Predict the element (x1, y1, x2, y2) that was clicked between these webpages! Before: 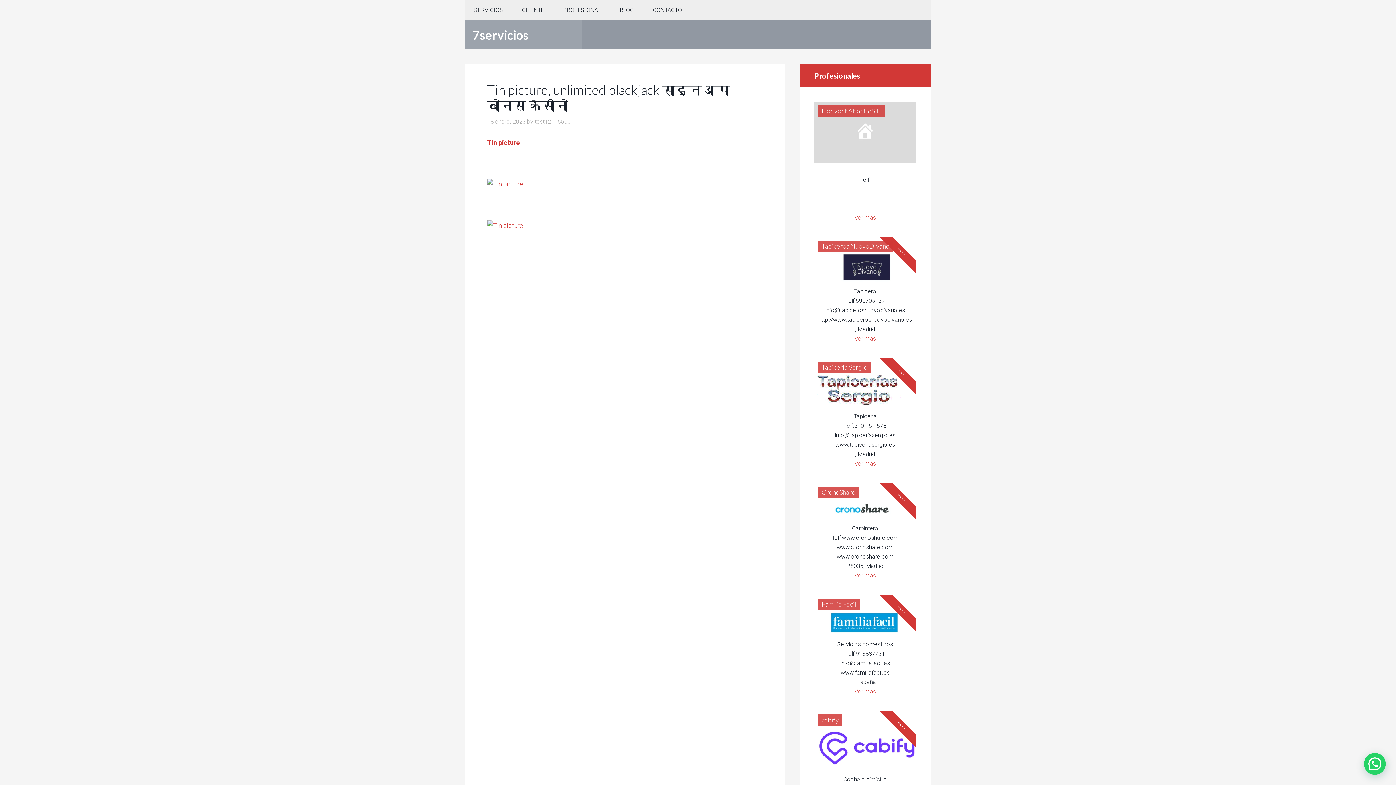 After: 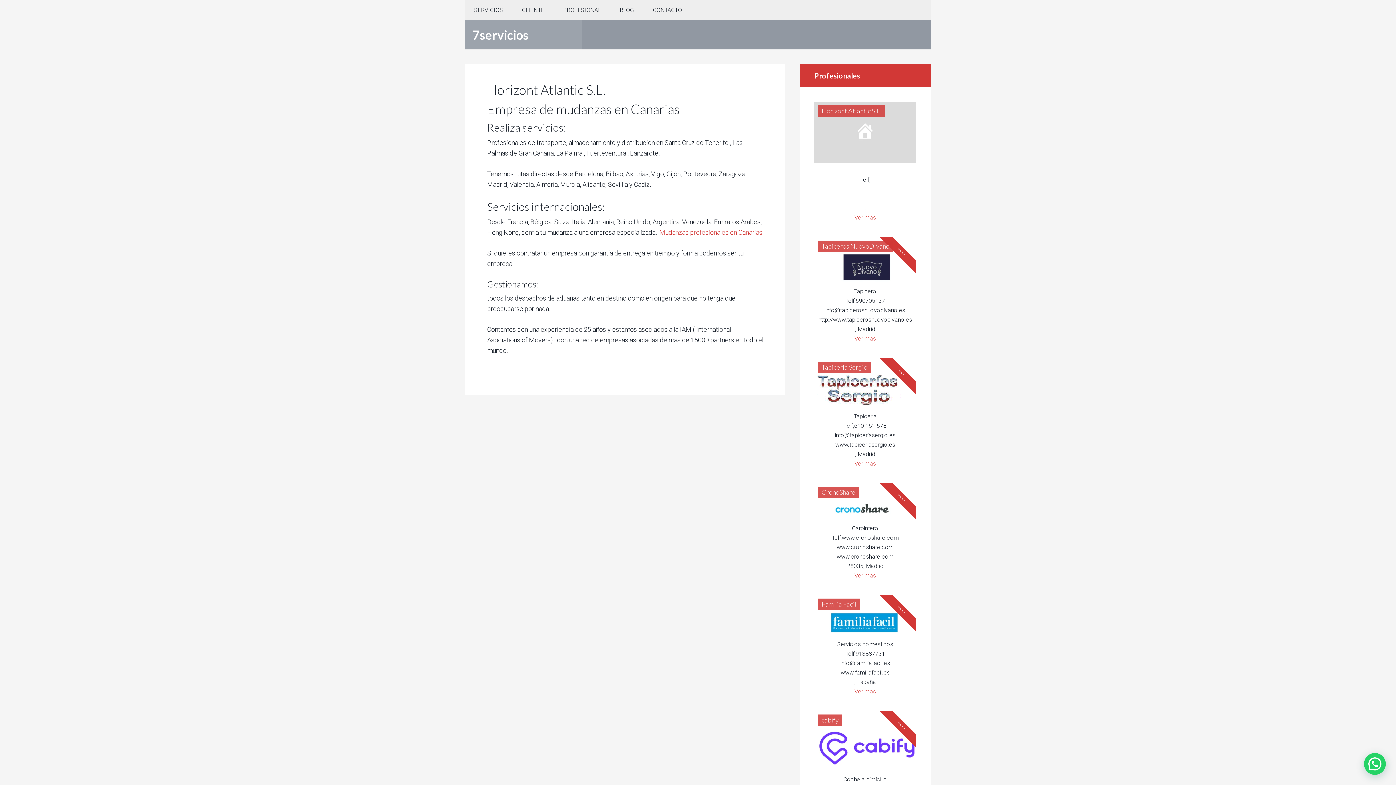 Action: label: Ver mas bbox: (814, 213, 916, 222)